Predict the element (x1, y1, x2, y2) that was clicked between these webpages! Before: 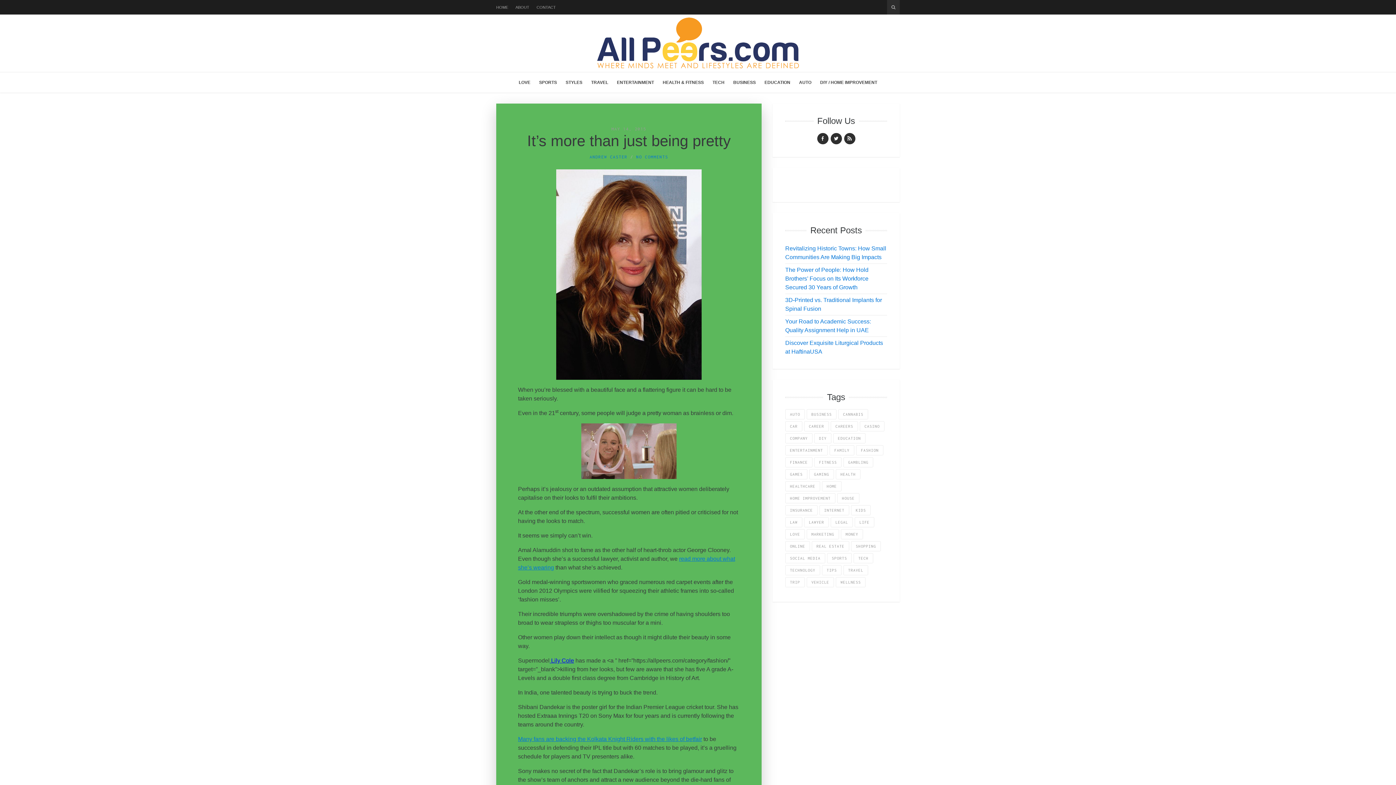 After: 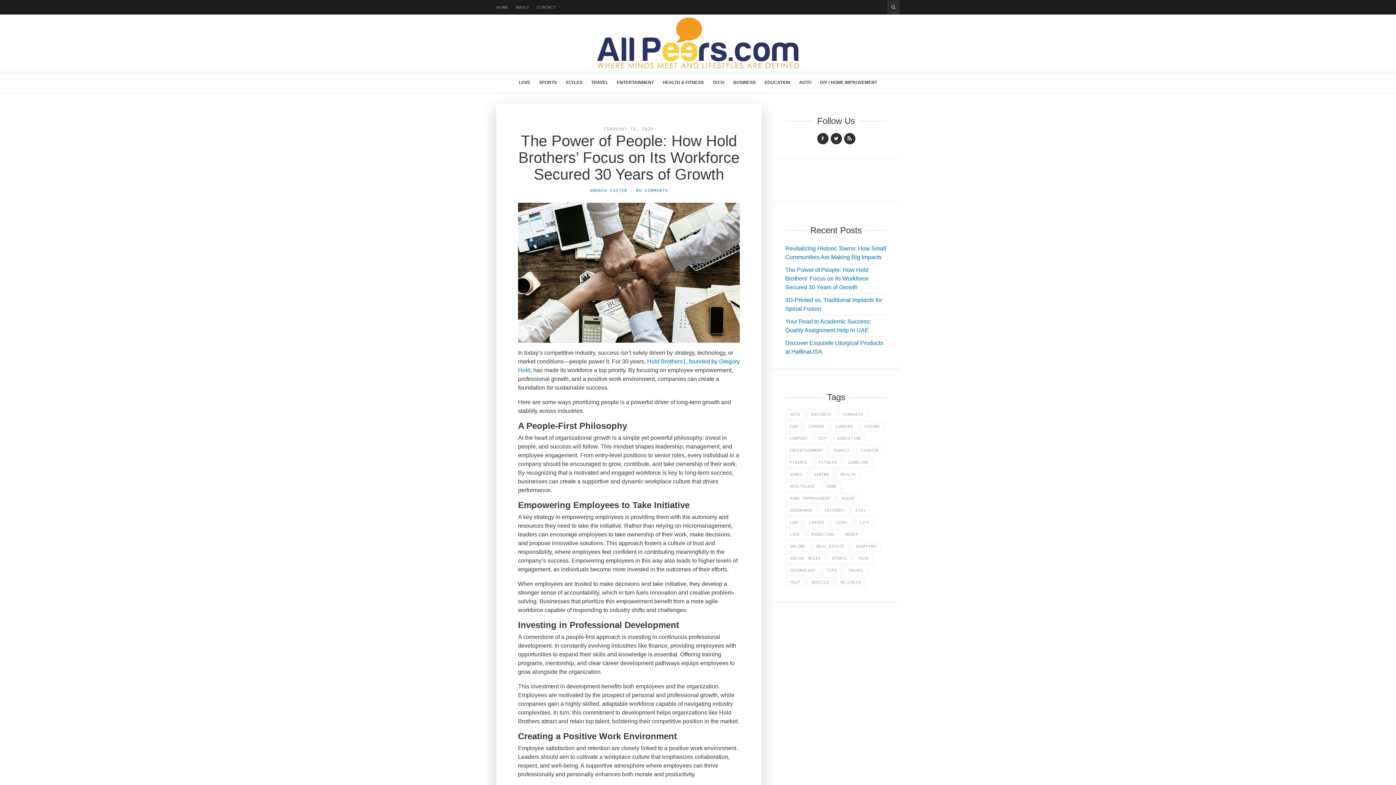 Action: bbox: (785, 266, 868, 290) label: The Power of People: How Hold Brothers’ Focus on Its Workforce Secured 30 Years of Growth